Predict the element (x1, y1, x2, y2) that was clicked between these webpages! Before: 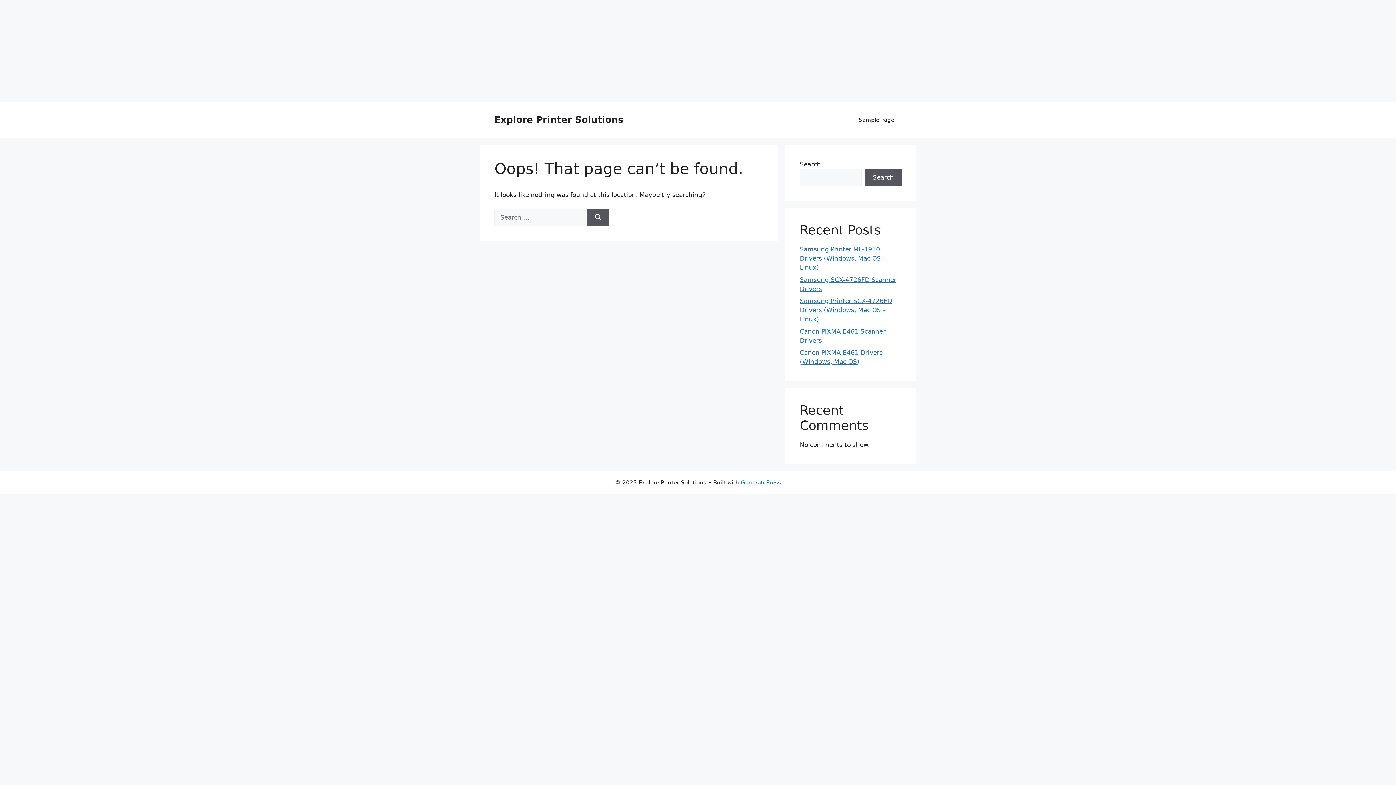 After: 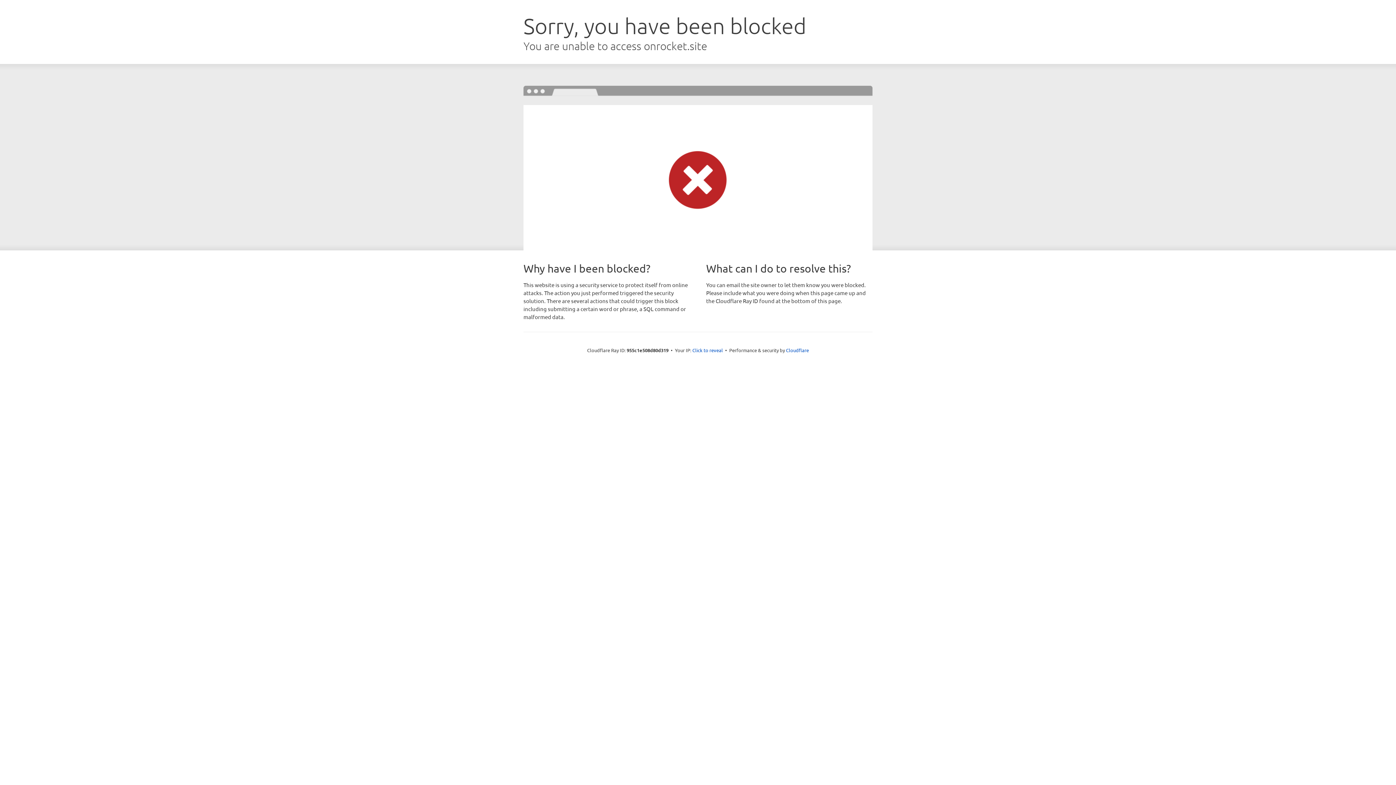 Action: label: GeneratePress bbox: (741, 479, 781, 486)